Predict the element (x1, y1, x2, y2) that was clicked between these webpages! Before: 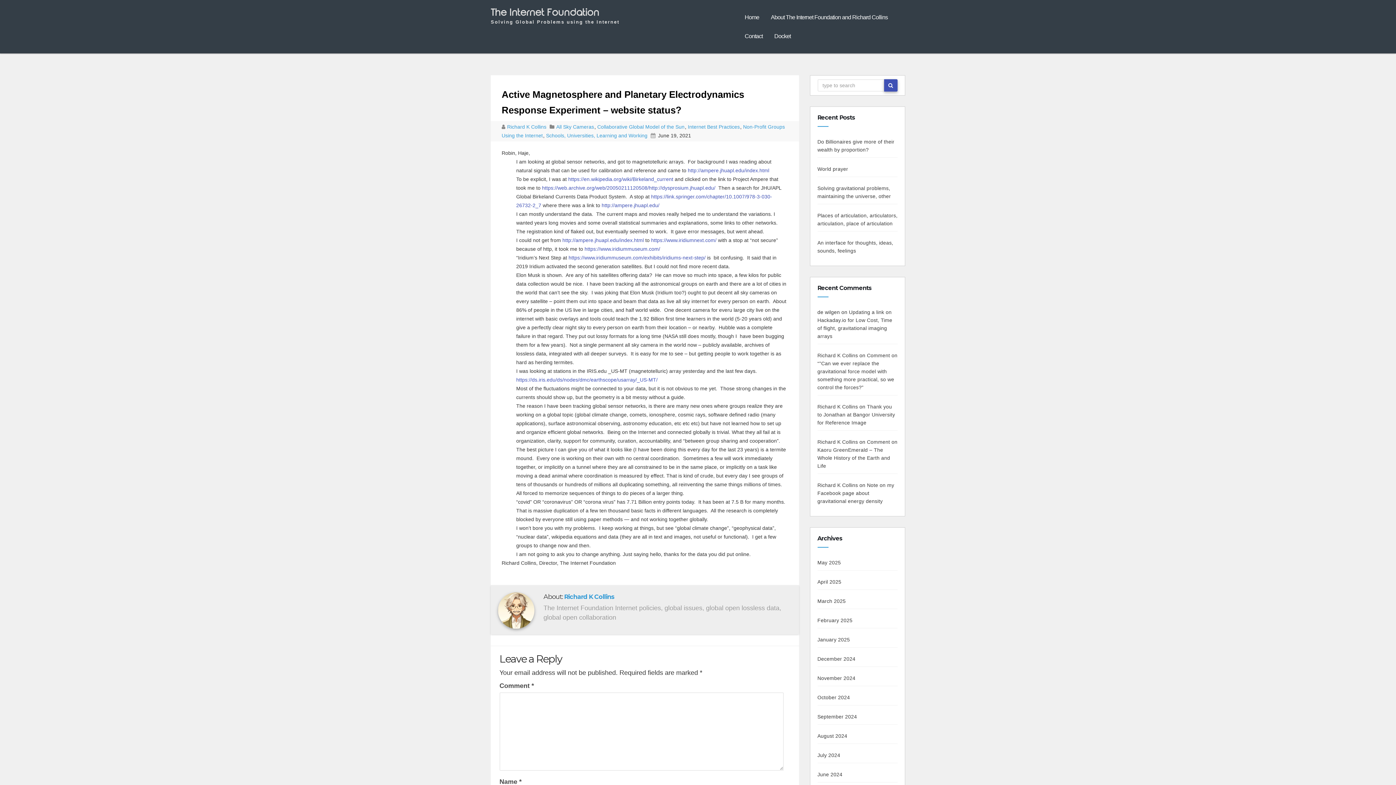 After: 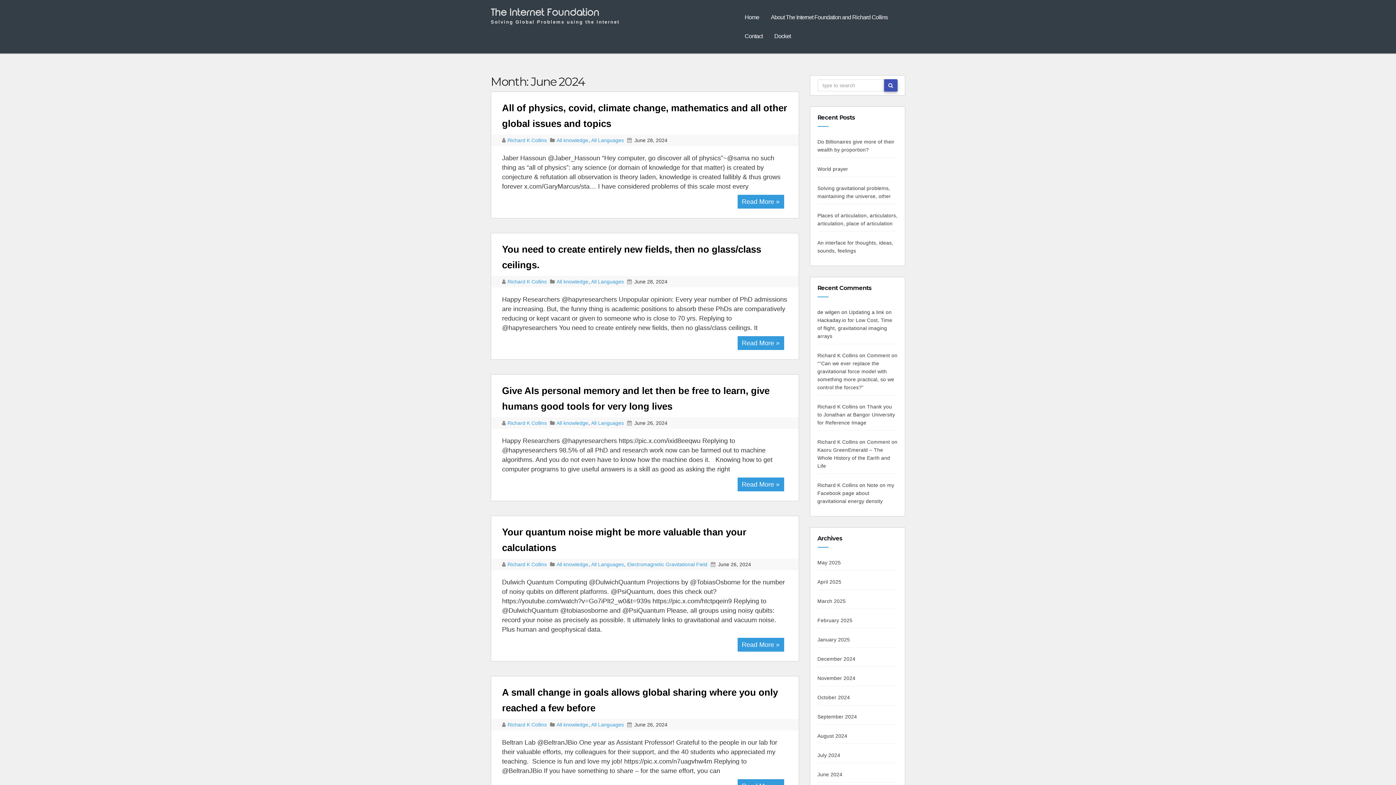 Action: label: June 2024 bbox: (817, 772, 842, 777)